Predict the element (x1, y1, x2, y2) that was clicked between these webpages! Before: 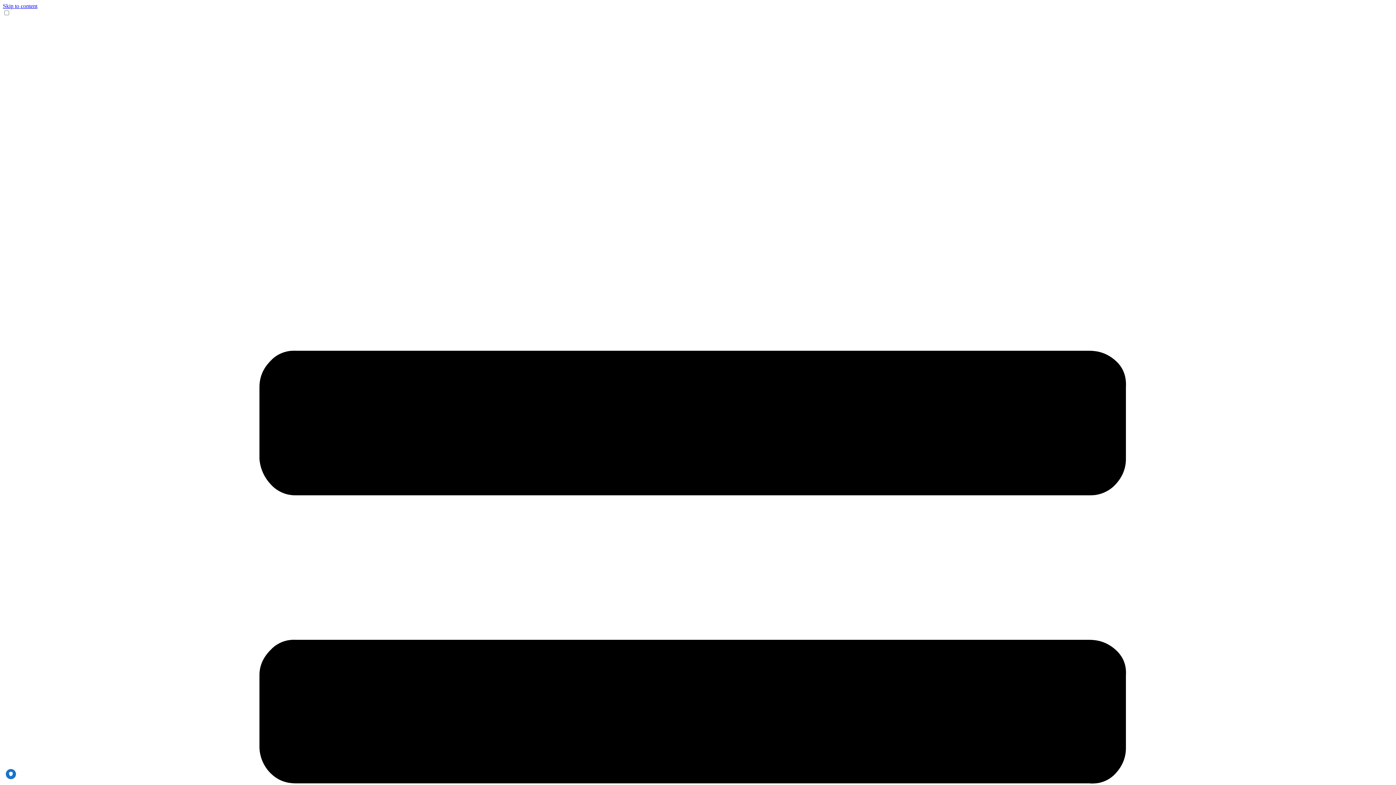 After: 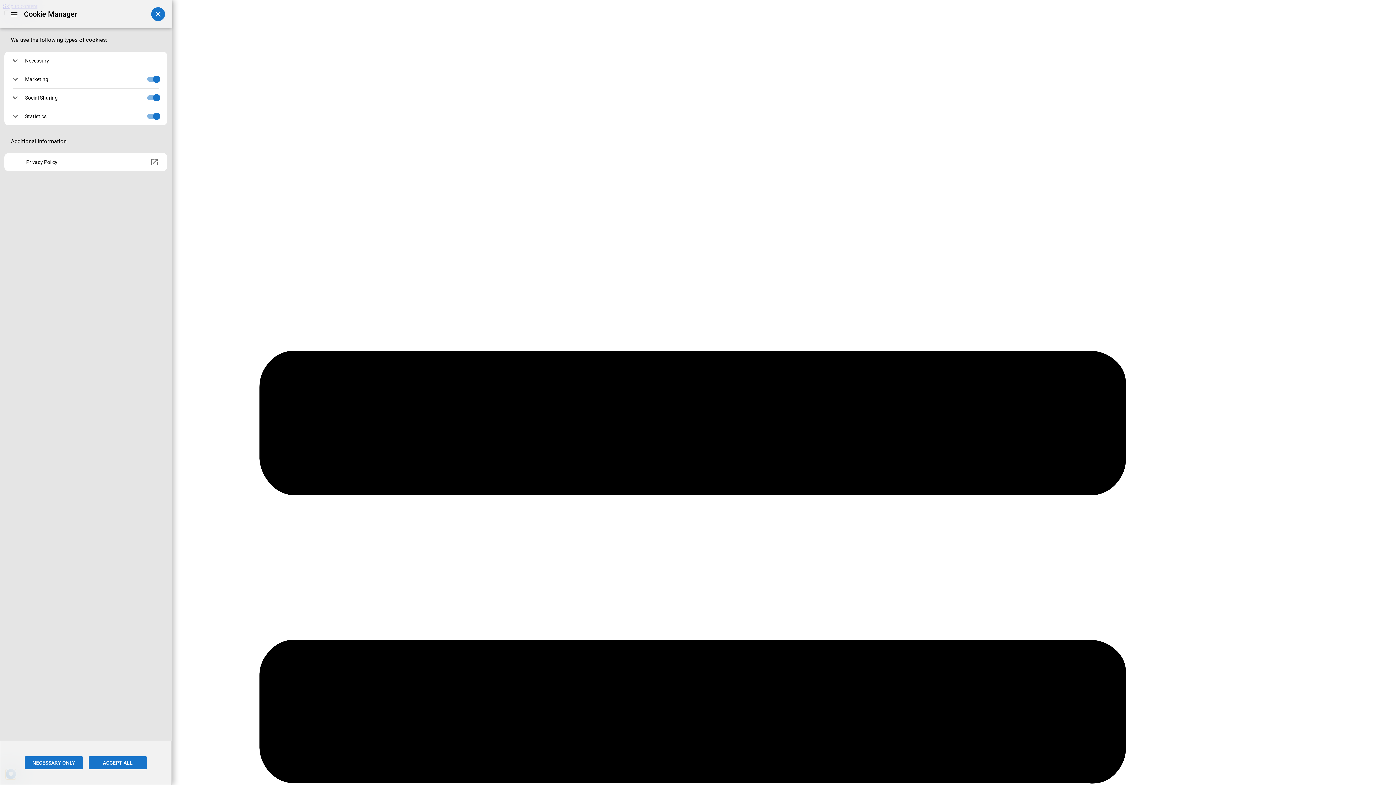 Action: bbox: (5, 769, 16, 779) label: PRIVACY